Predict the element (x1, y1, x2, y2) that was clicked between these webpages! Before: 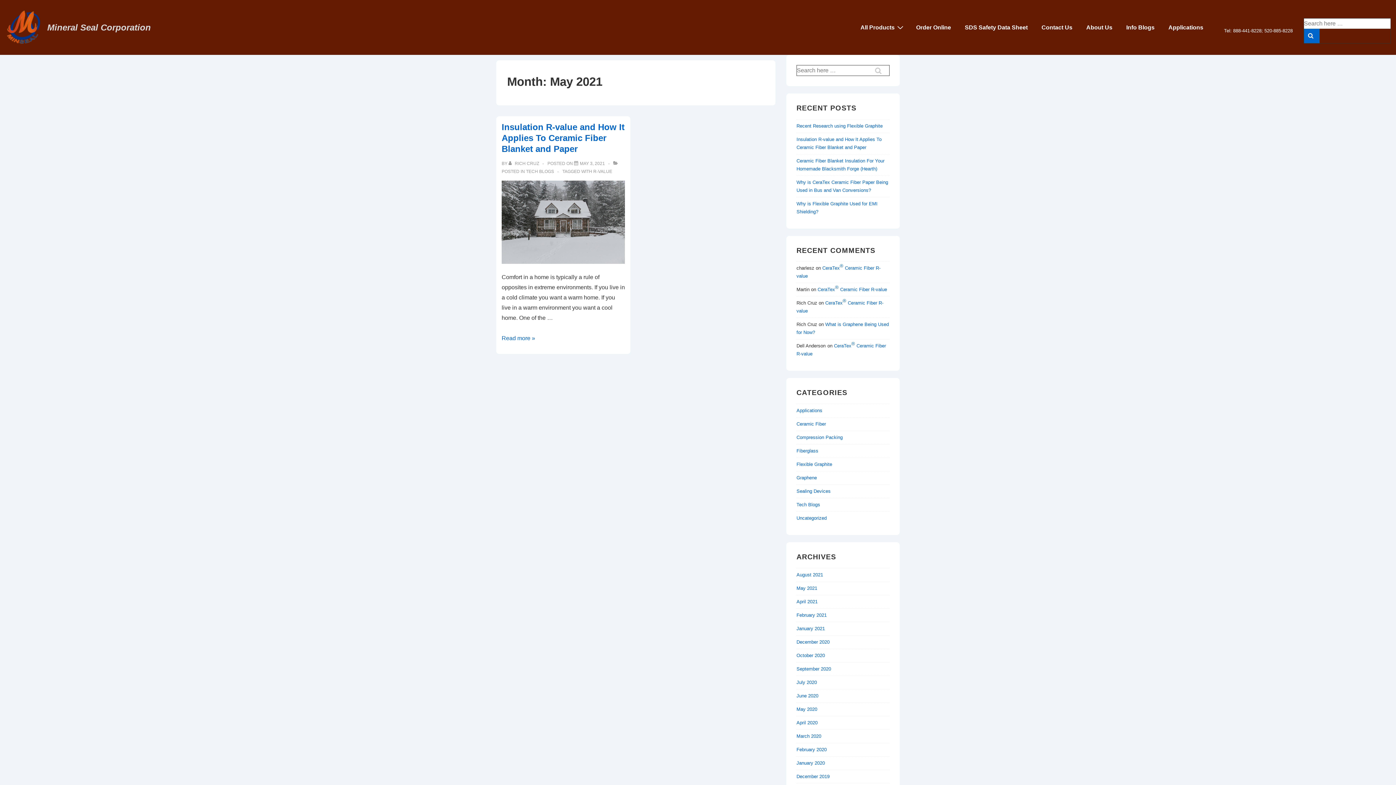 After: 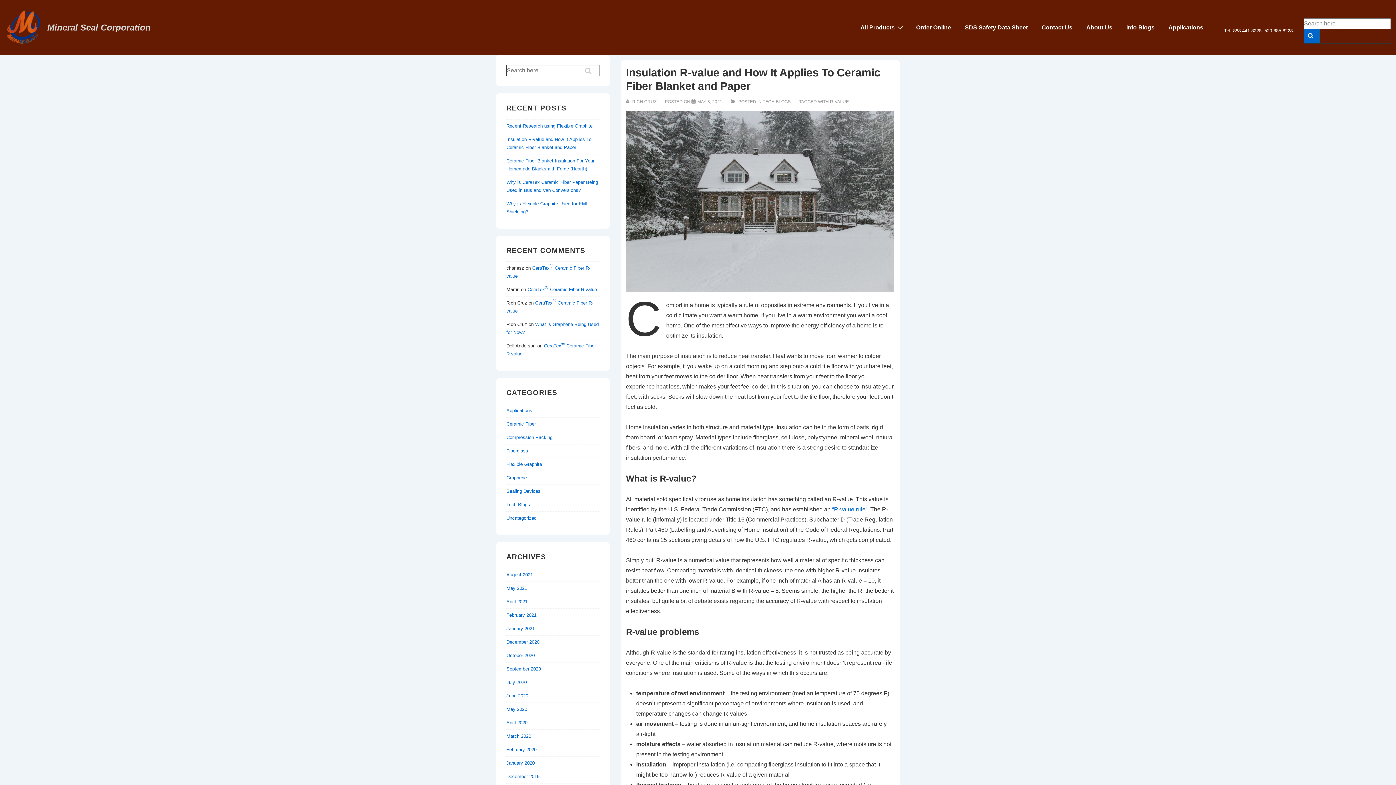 Action: label: Insulation R-value and How It Applies To Ceramic Fiber Blanket and Paper bbox: (580, 161, 605, 166)